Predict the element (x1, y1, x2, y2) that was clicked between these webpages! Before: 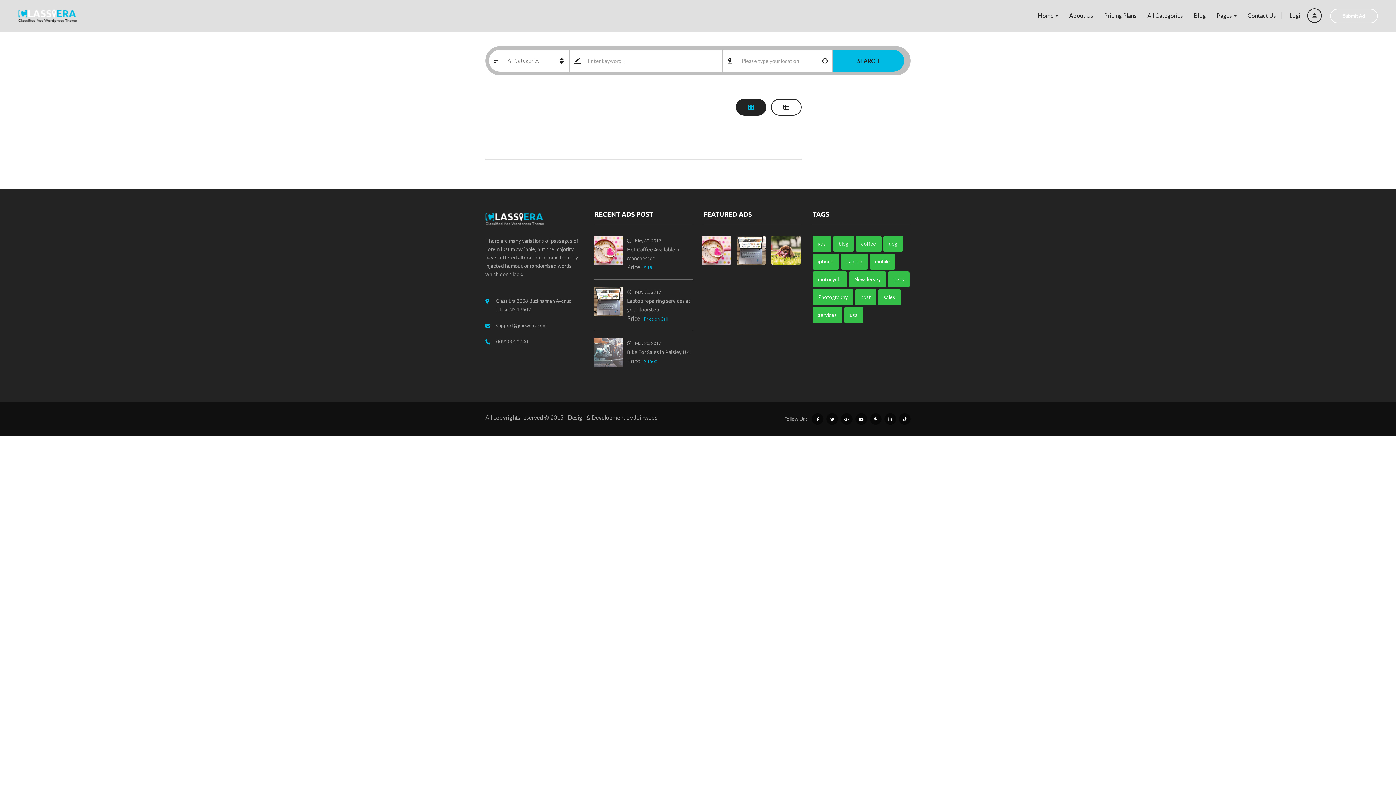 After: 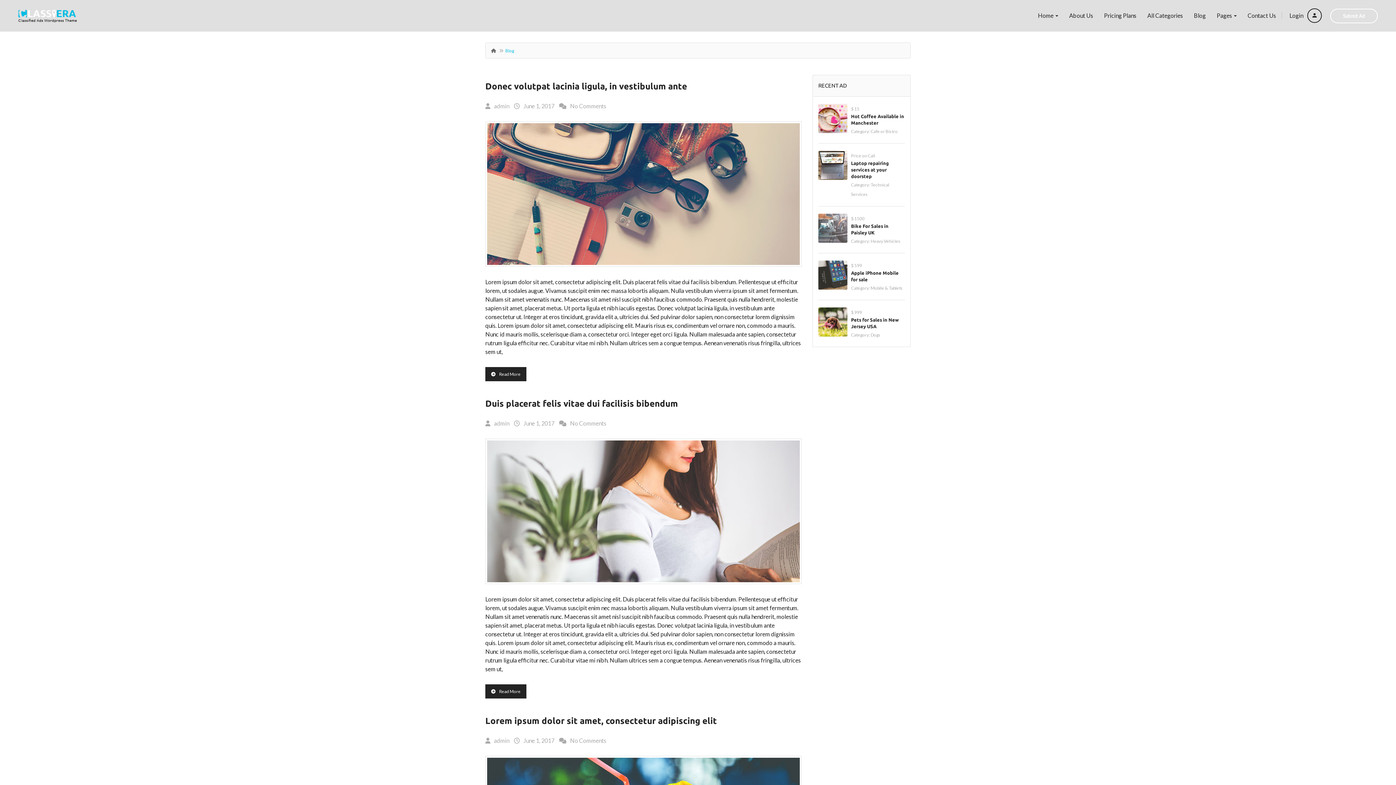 Action: bbox: (1188, 8, 1211, 23) label: Blog